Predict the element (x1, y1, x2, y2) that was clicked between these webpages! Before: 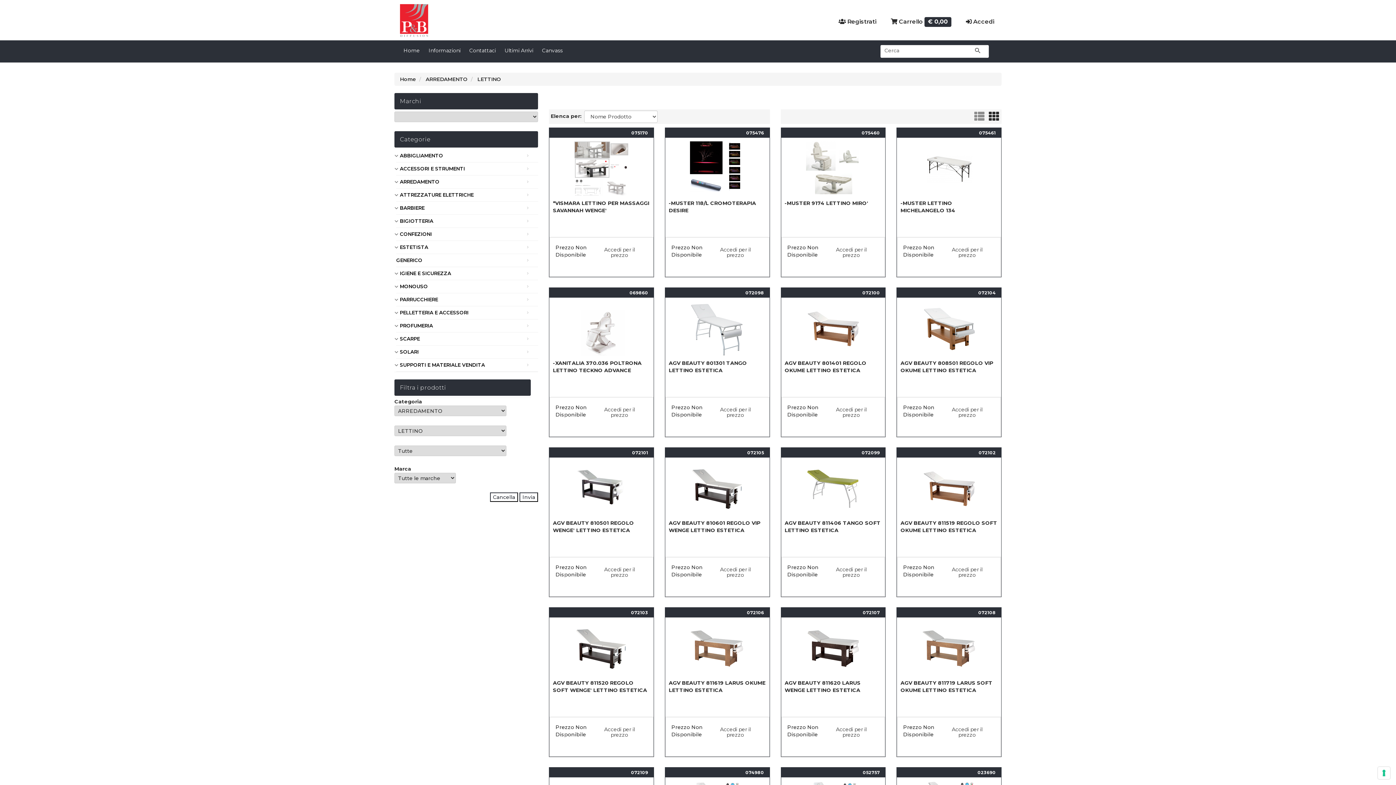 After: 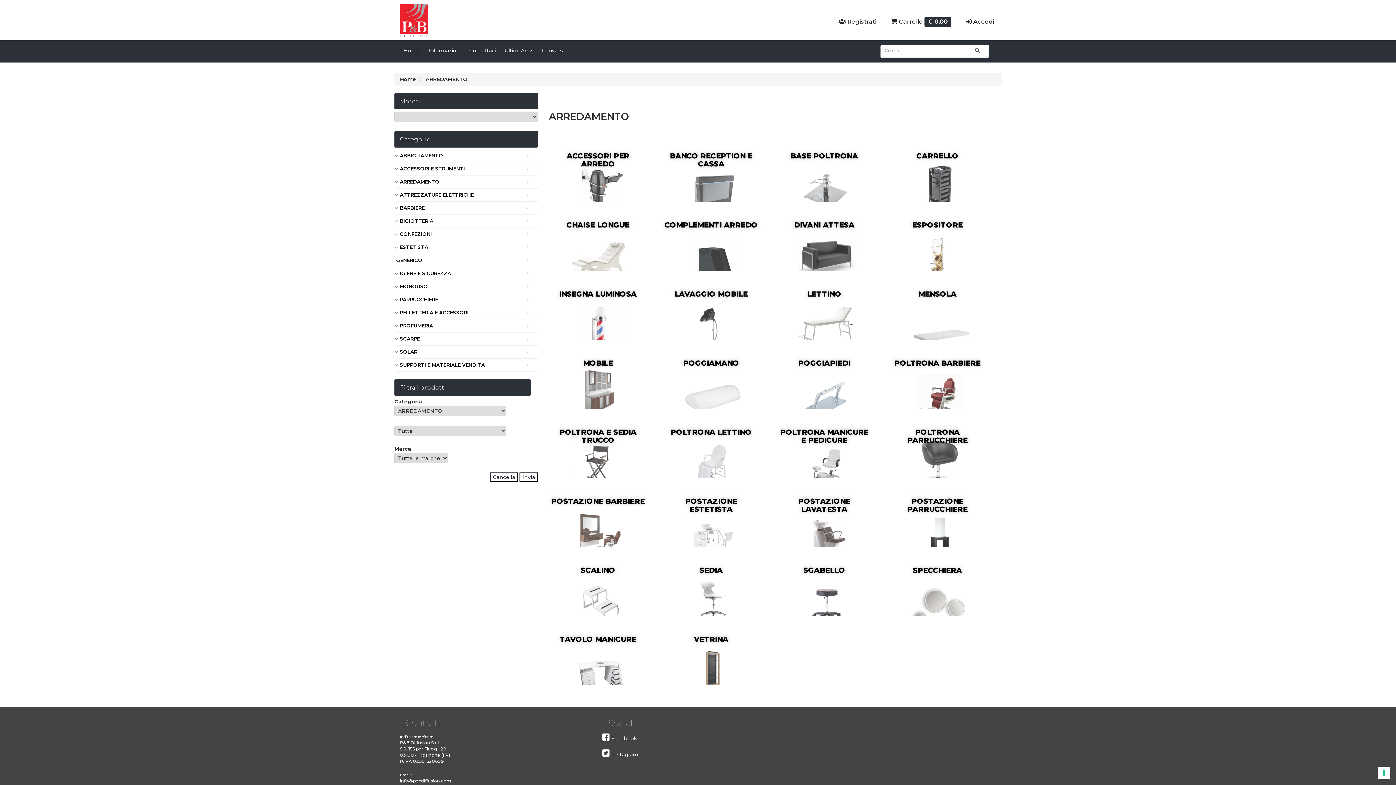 Action: bbox: (396, 175, 531, 188) label: ARREDAMENTO